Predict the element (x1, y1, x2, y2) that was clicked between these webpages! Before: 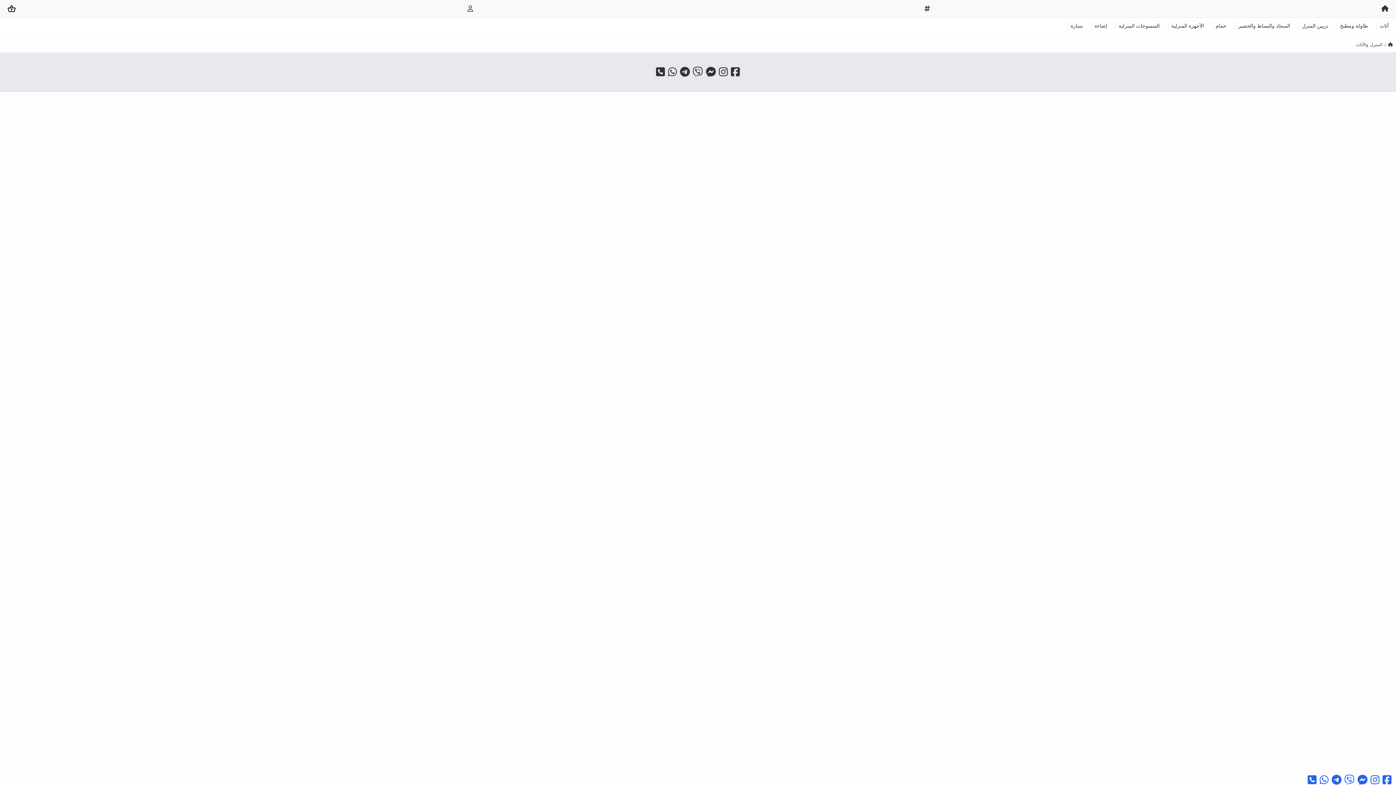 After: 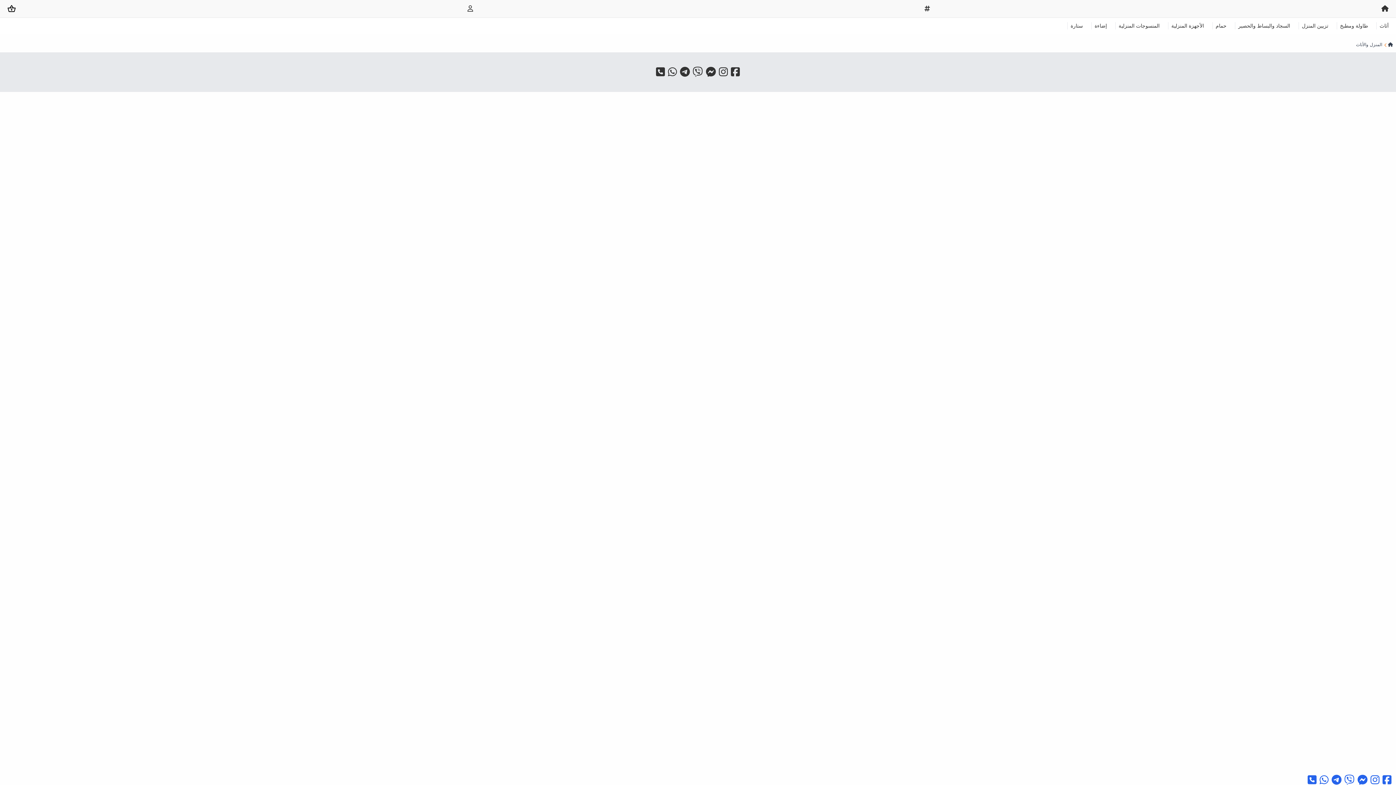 Action: bbox: (1320, 774, 1329, 786)